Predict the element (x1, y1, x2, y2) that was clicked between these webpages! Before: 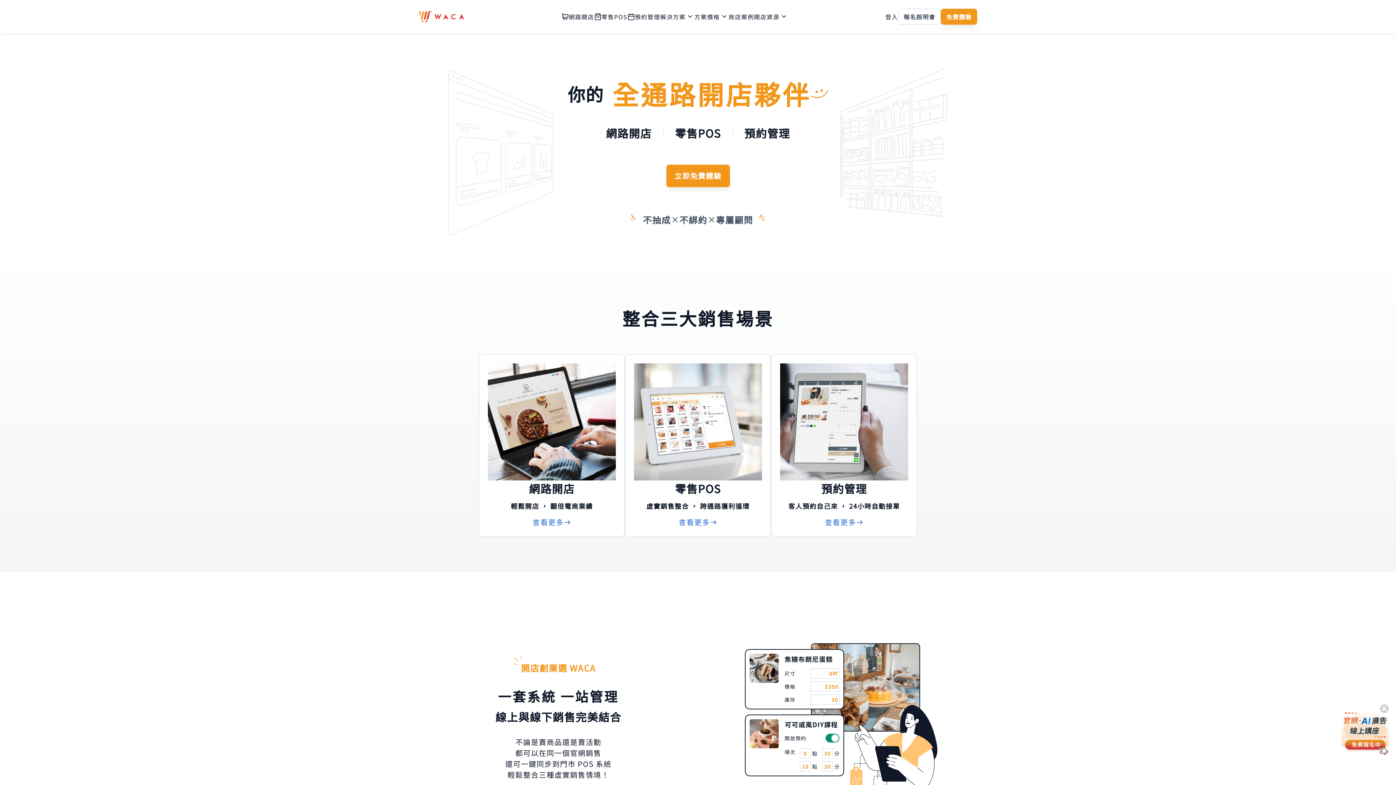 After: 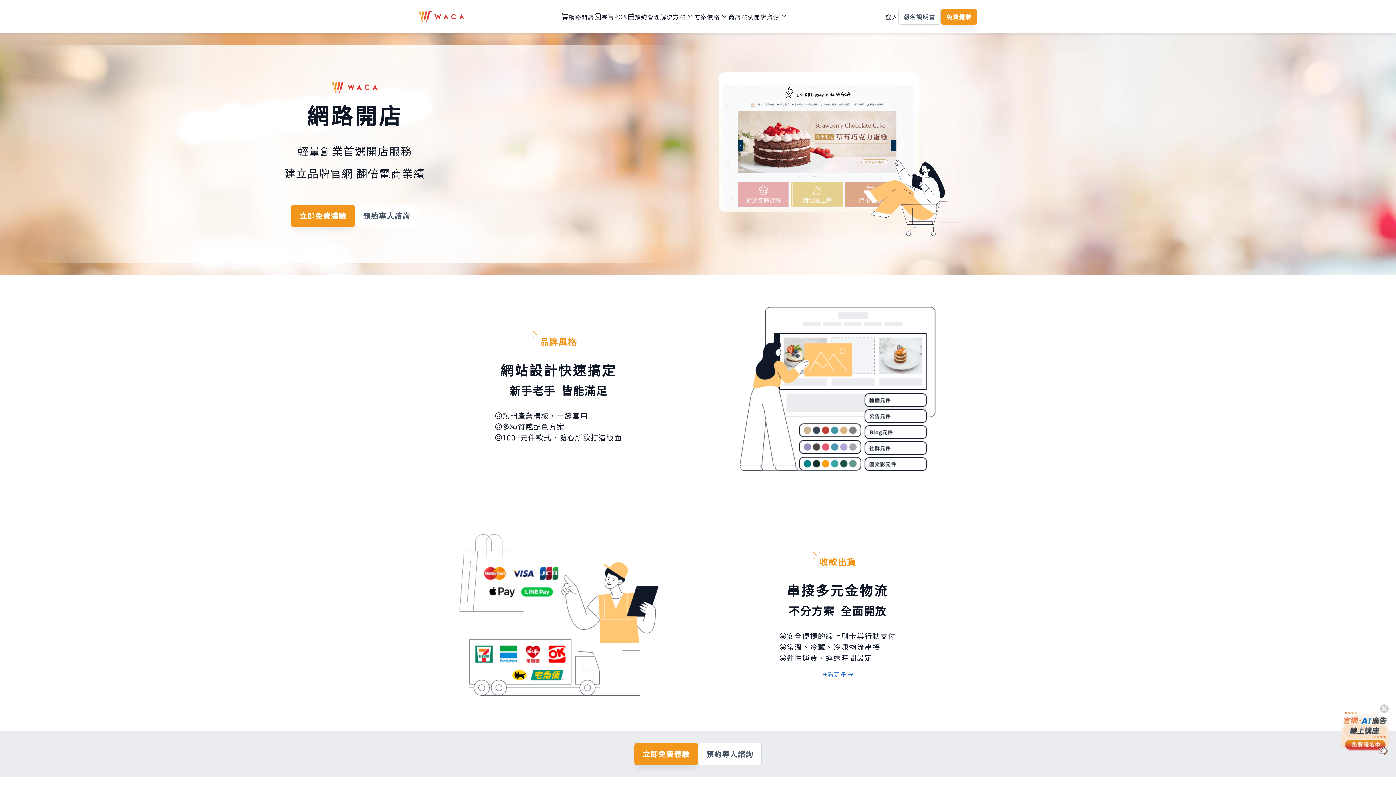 Action: bbox: (478, 354, 625, 537) label: 網路開店

輕鬆開店 ， 翻倍電商業績

查看更多